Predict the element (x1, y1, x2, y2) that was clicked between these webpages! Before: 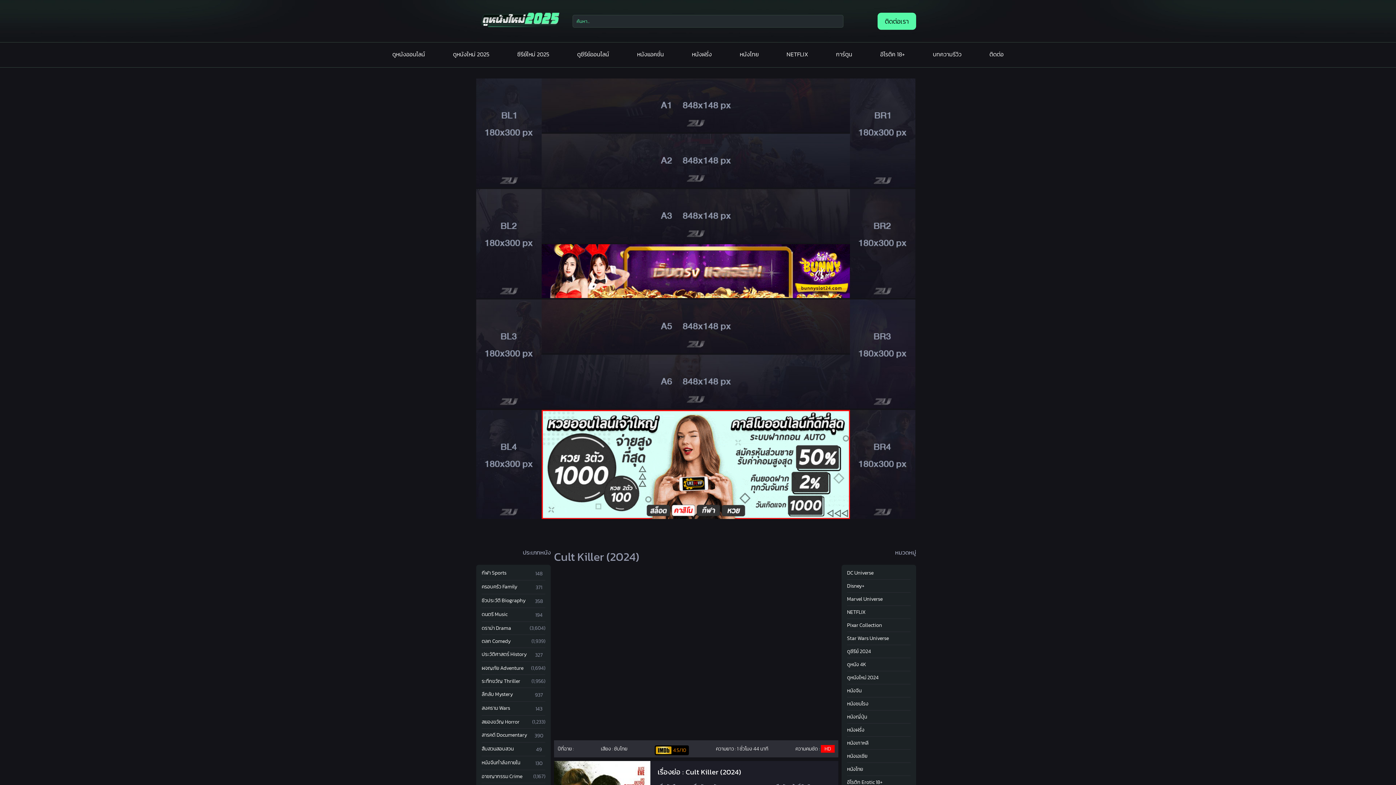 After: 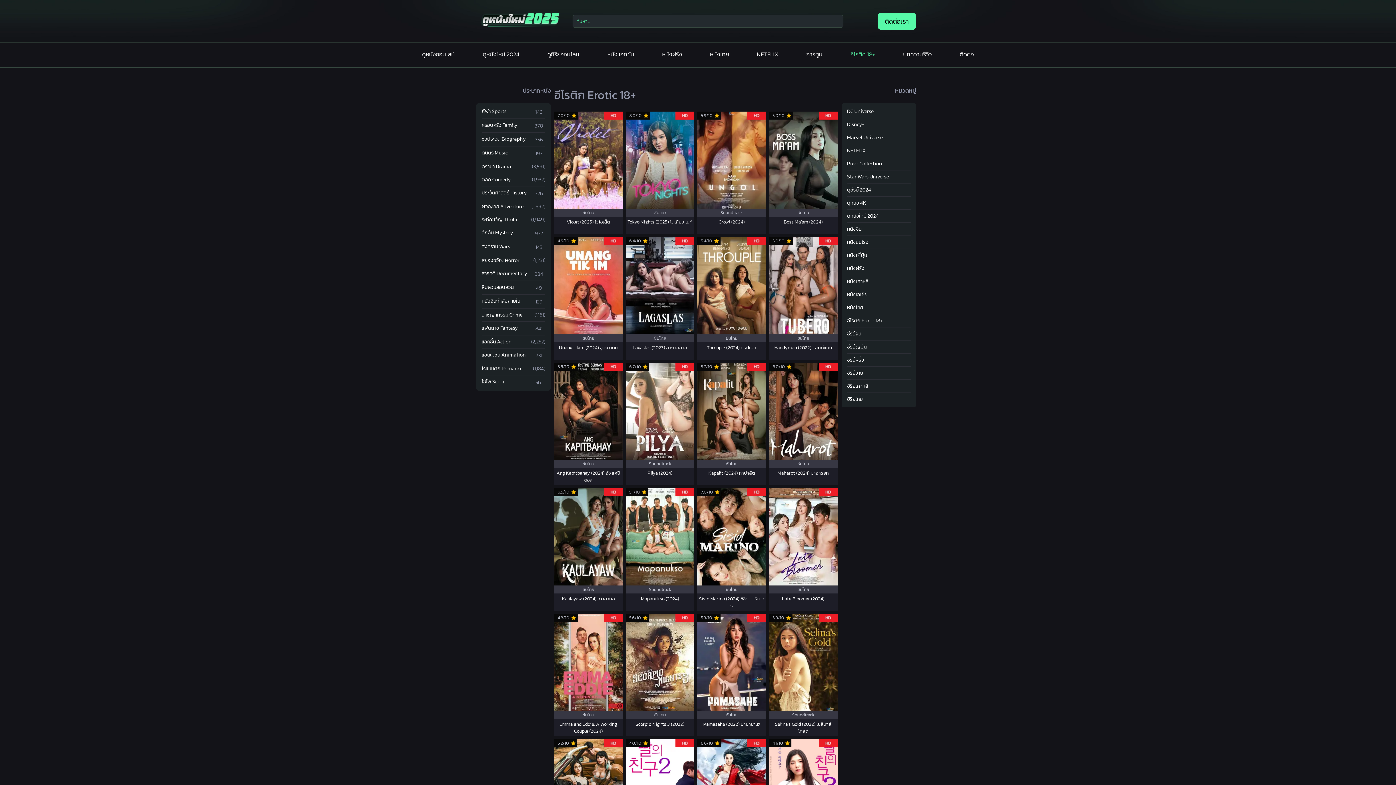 Action: label: อีโรติค 18+ bbox: (880, 42, 905, 67)